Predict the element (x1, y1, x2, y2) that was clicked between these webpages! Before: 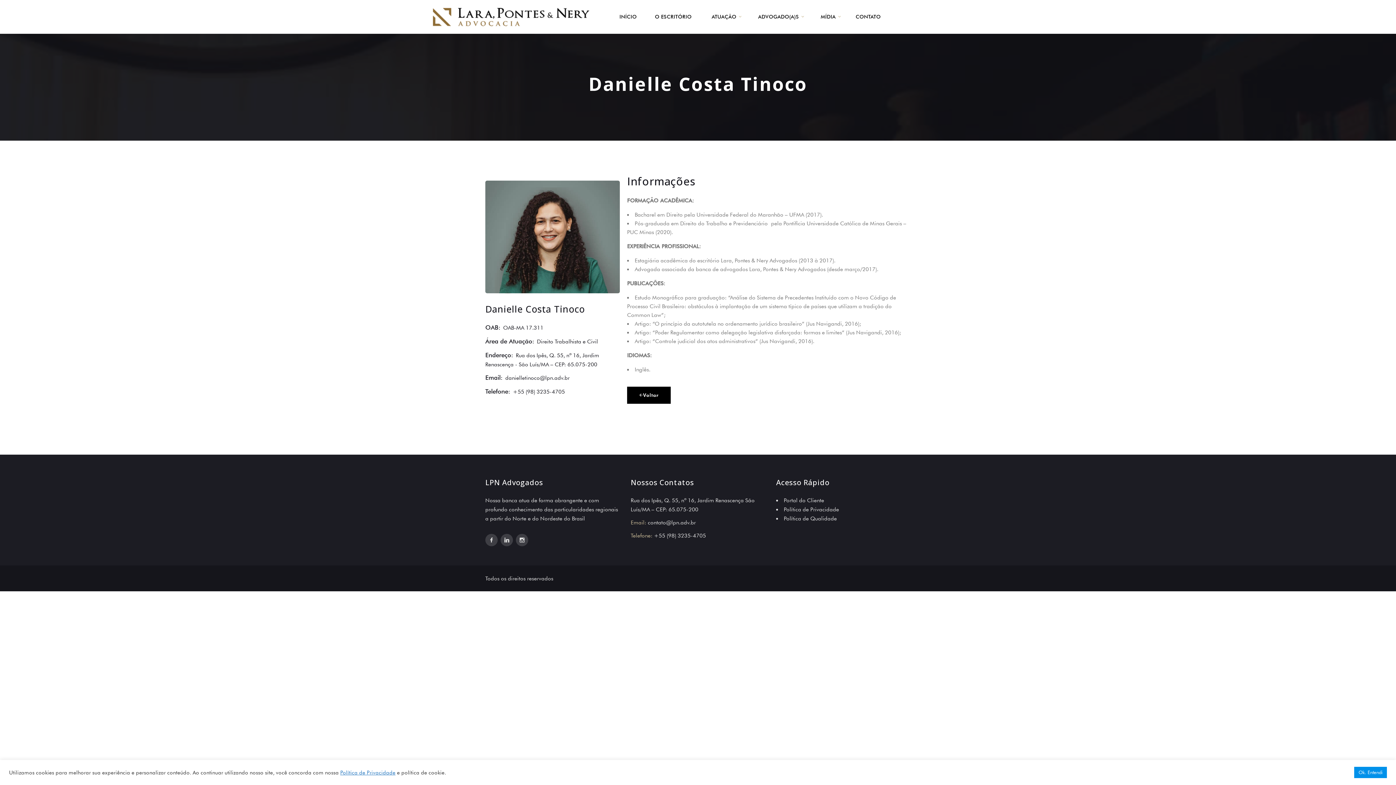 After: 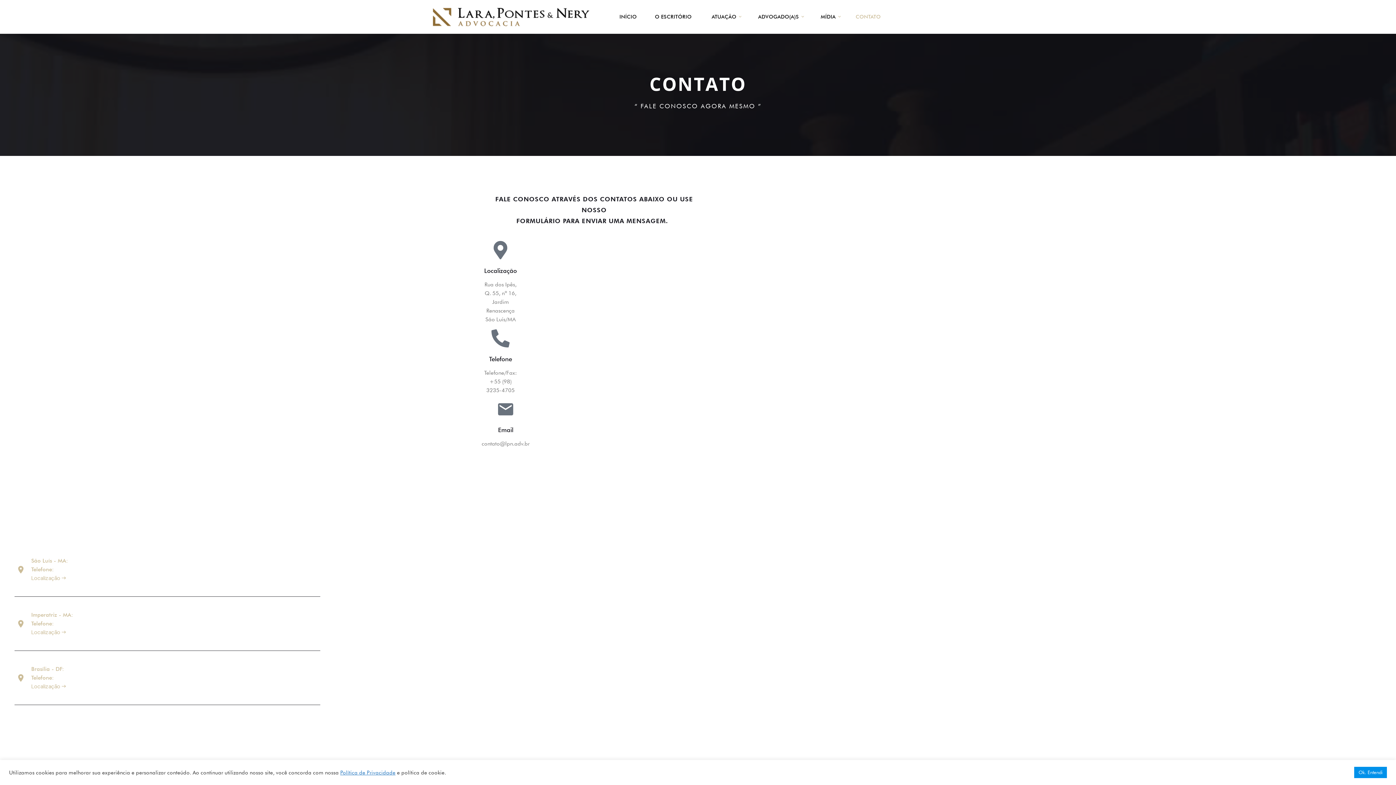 Action: label: CONTATO bbox: (855, 0, 880, 33)